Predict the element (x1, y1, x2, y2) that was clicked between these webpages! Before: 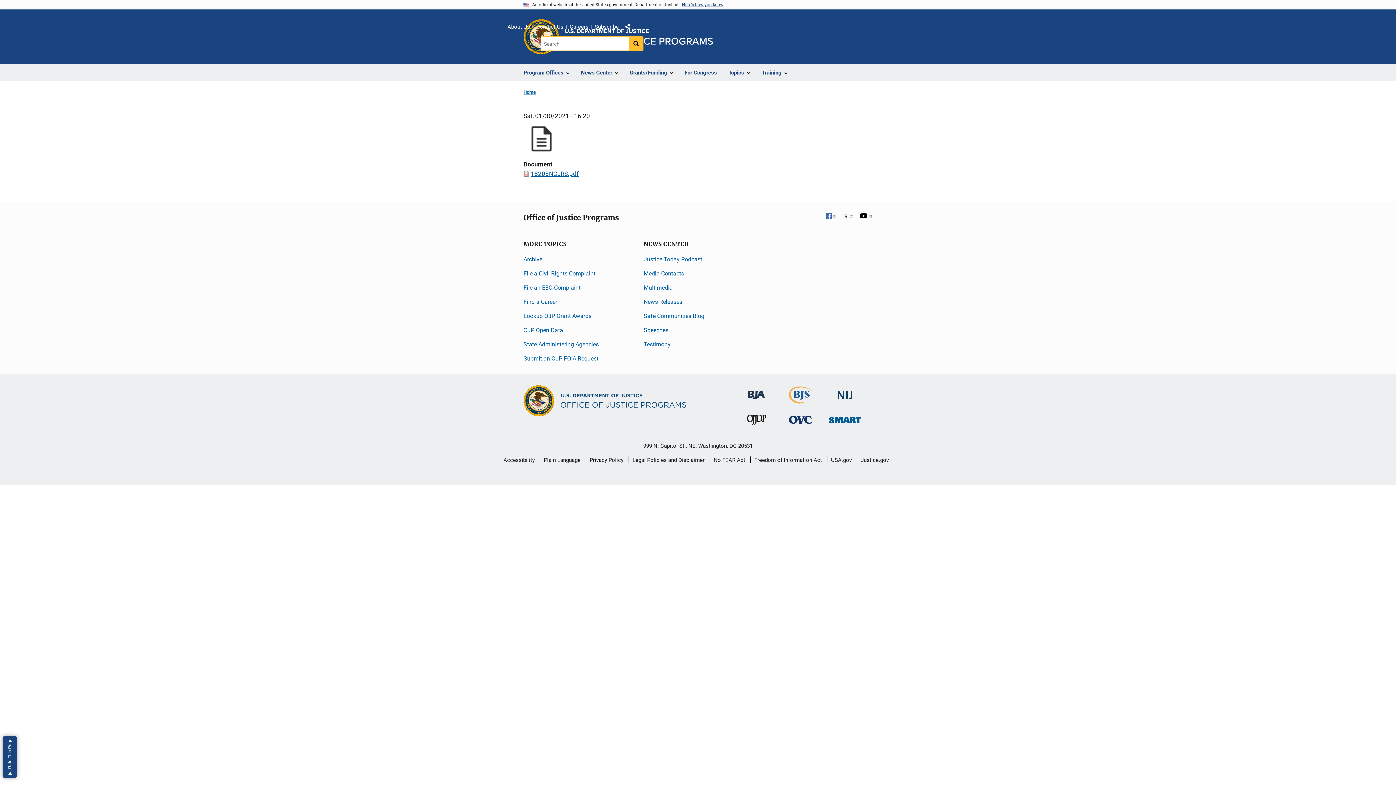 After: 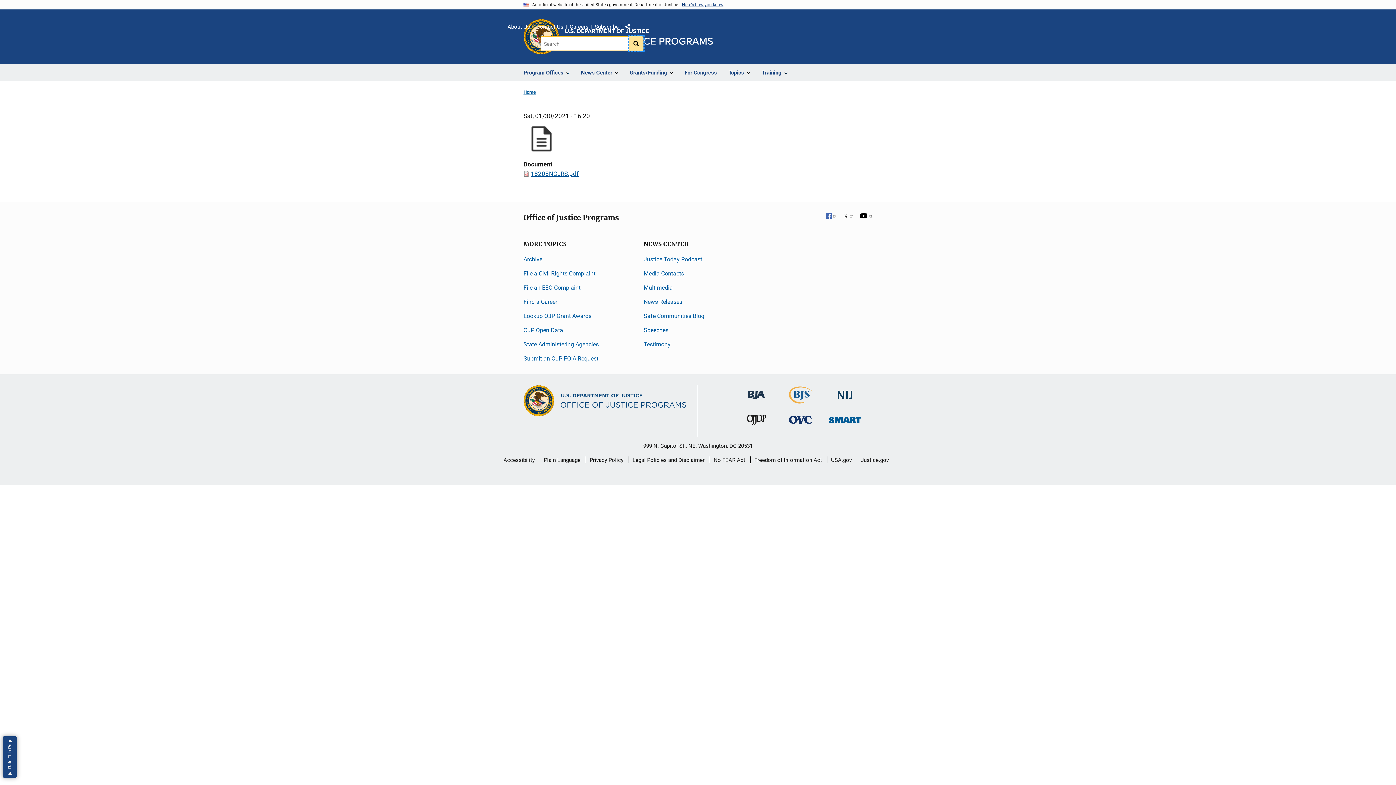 Action: bbox: (629, 36, 643, 50) label: Search button